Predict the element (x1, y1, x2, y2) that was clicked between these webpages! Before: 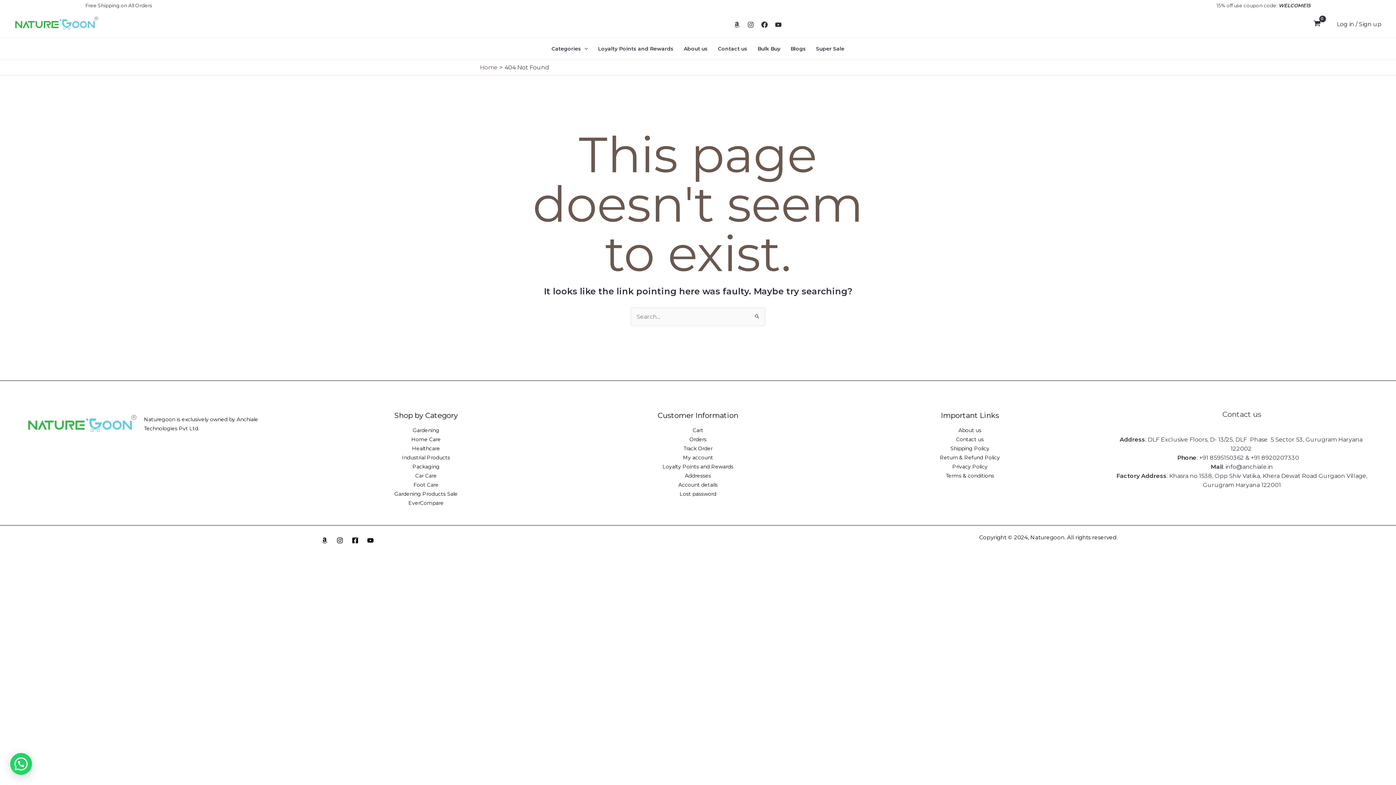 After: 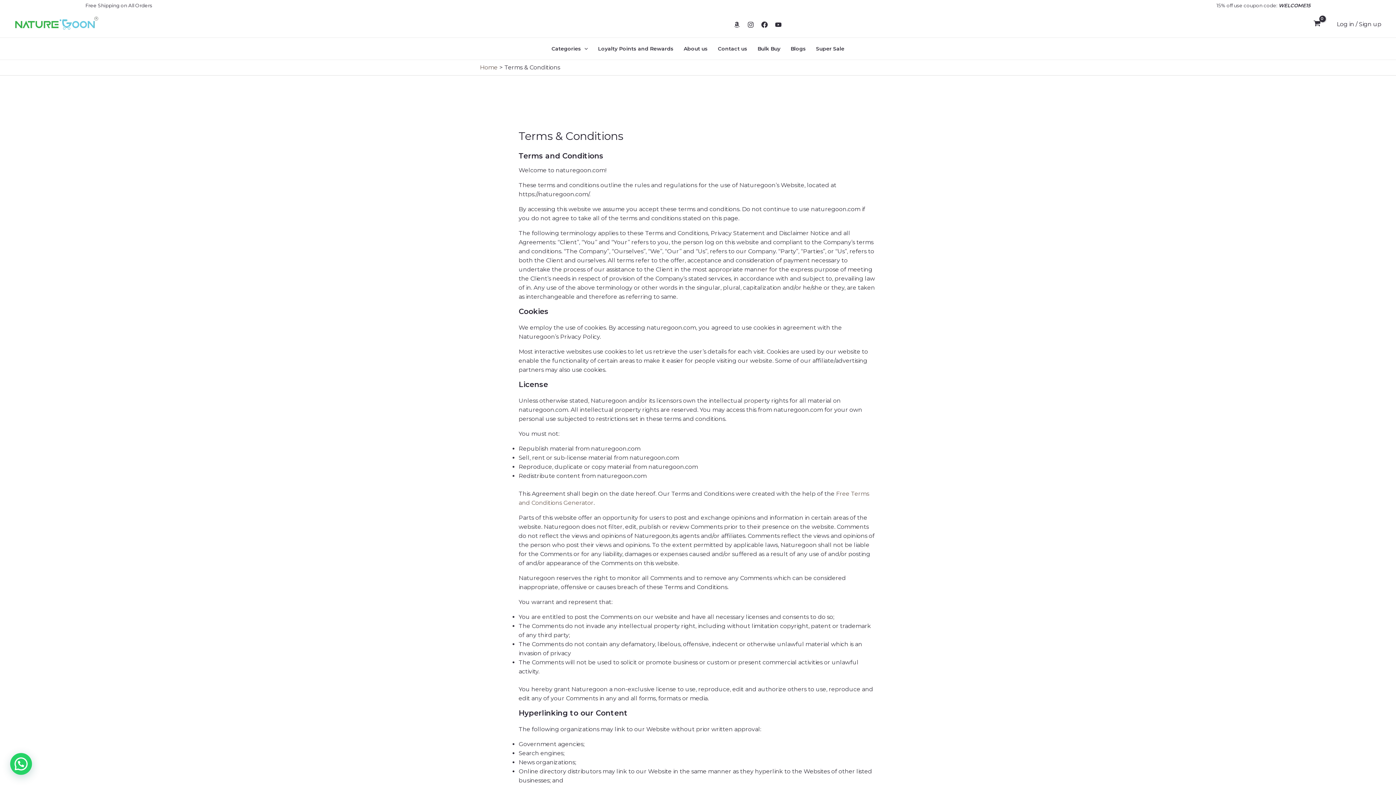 Action: bbox: (946, 472, 994, 479) label: Terms & conditions